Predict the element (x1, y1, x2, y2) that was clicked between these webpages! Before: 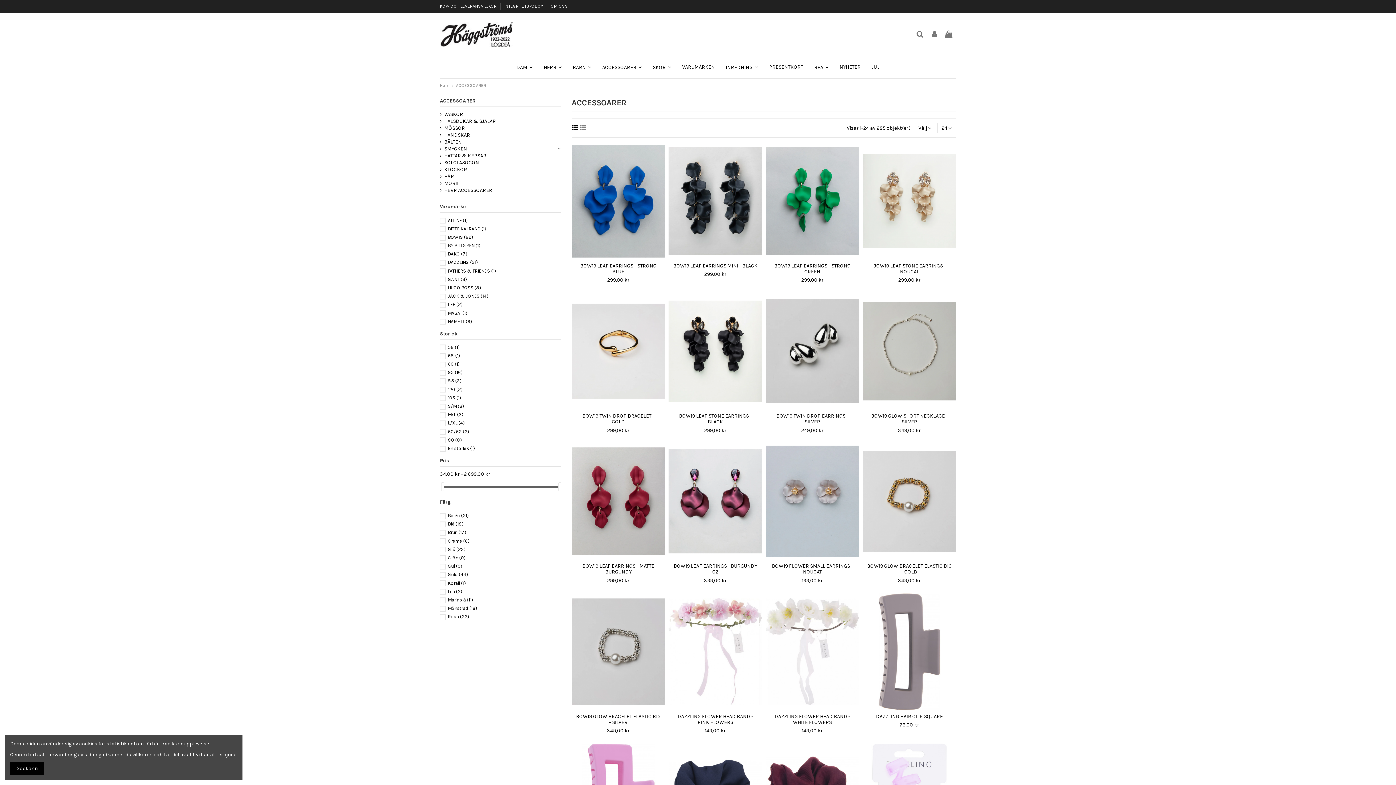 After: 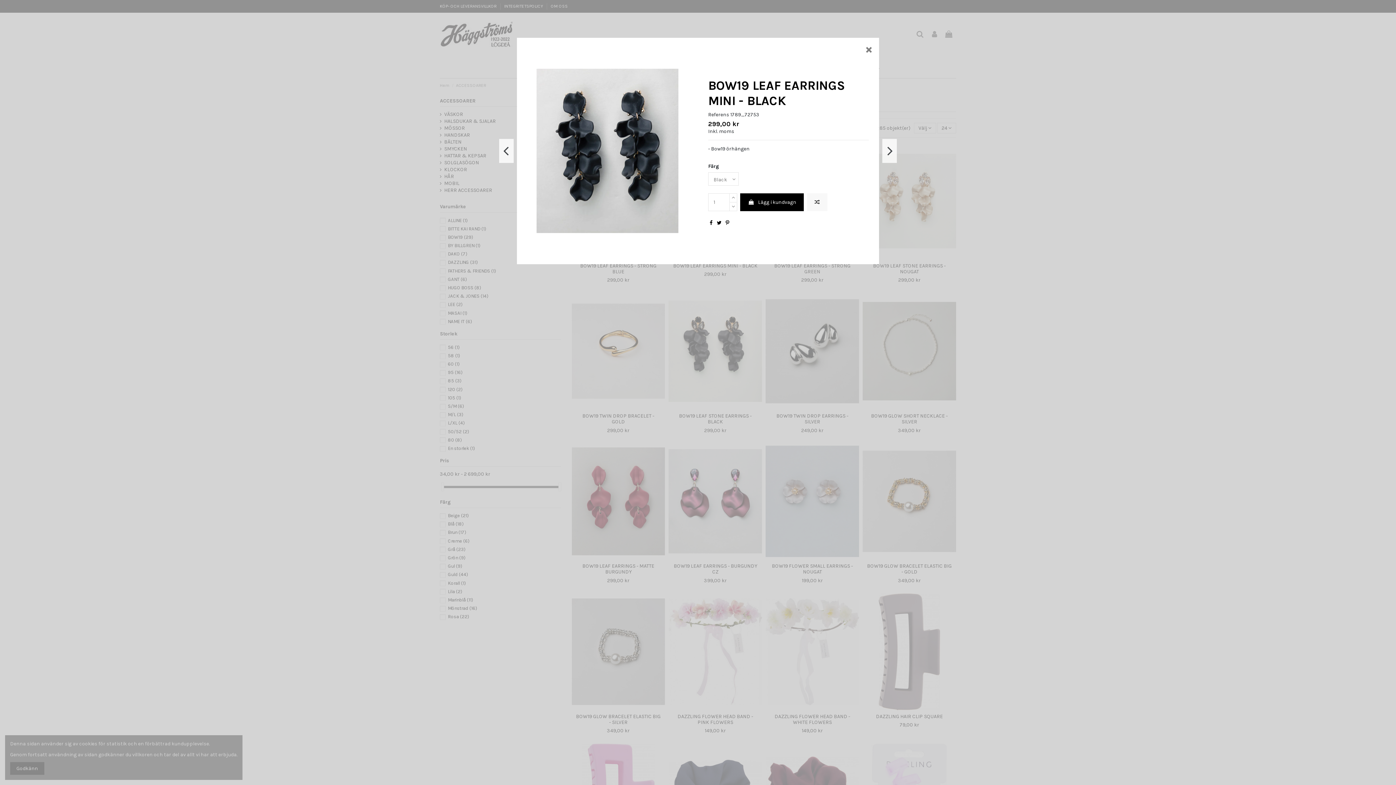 Action: bbox: (715, 252, 725, 261)